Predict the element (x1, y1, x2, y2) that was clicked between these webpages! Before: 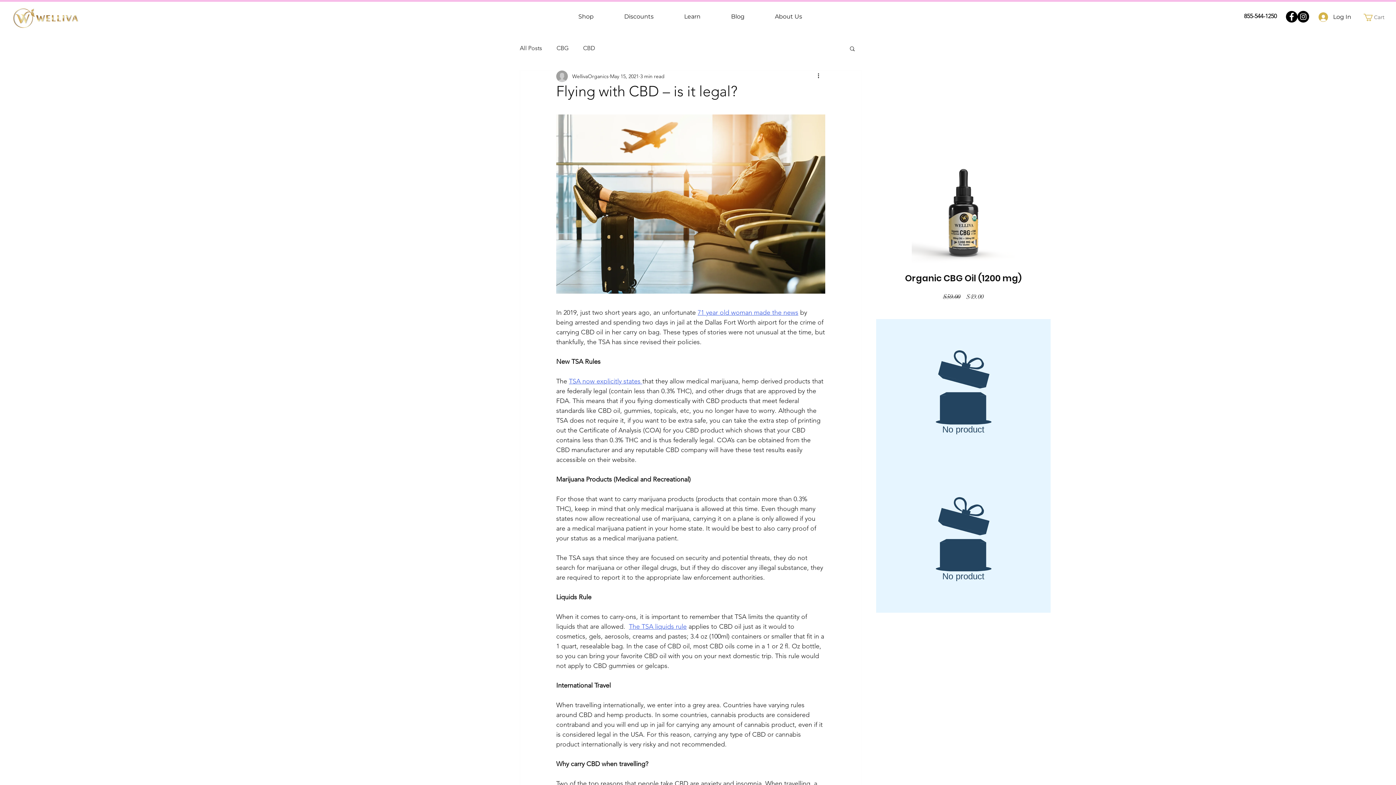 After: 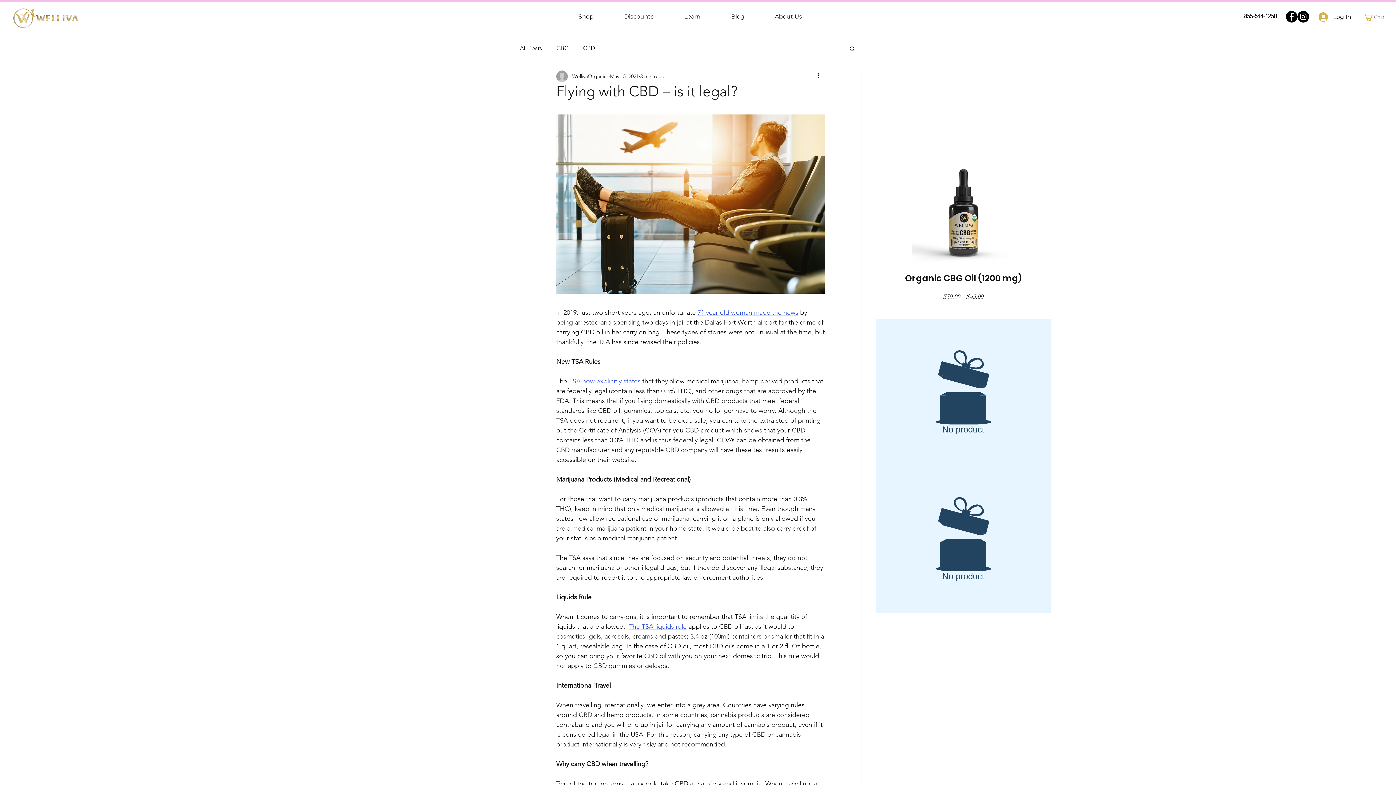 Action: bbox: (1297, 10, 1309, 22)